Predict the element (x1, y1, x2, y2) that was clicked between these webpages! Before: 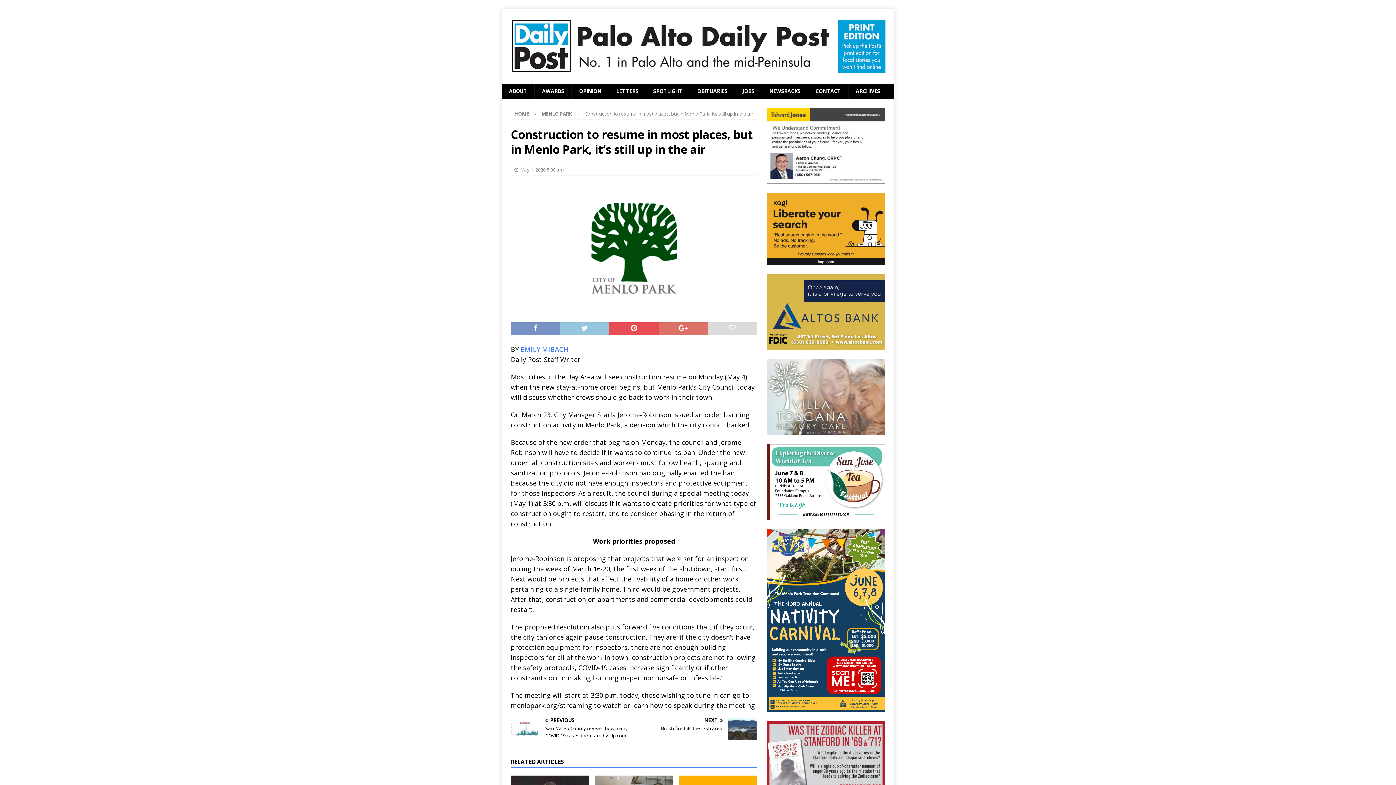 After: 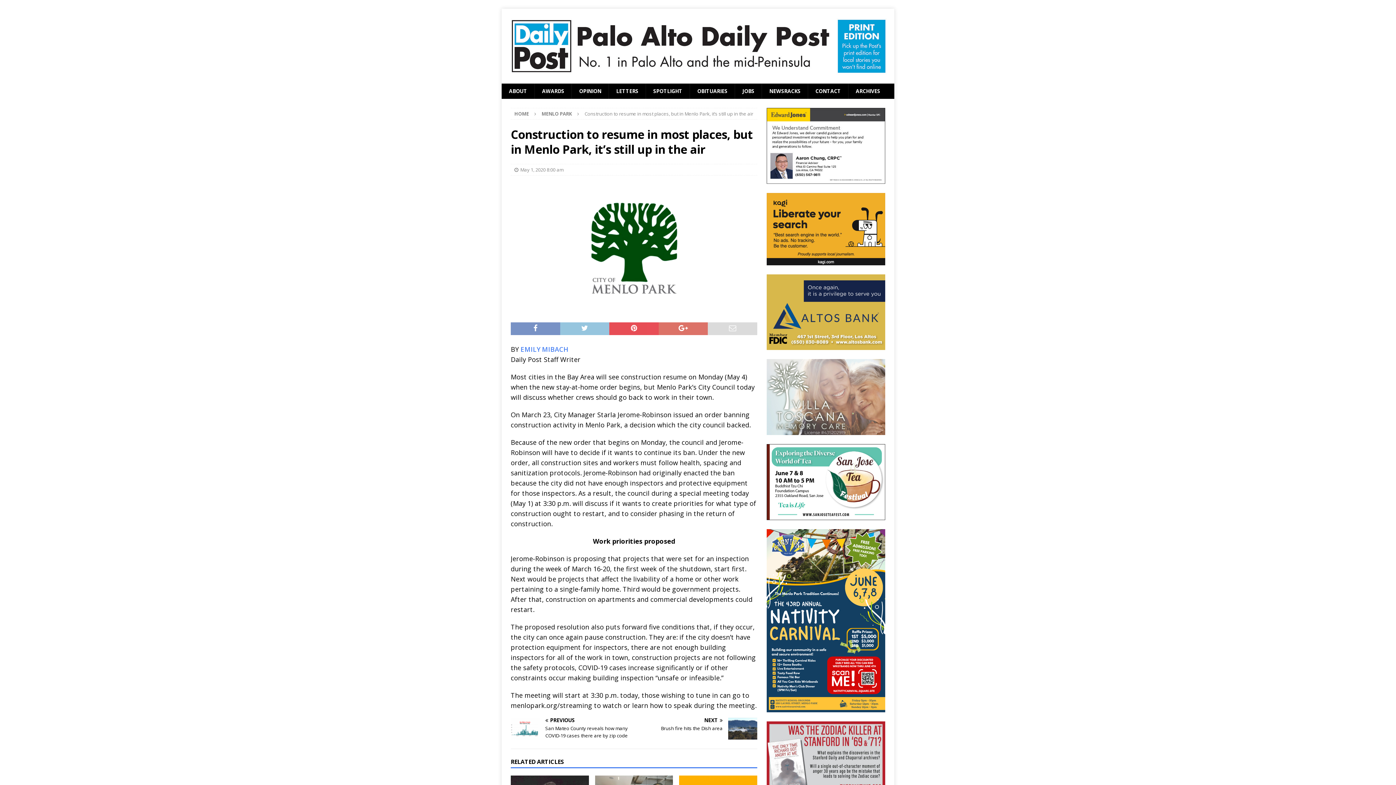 Action: bbox: (766, 108, 885, 184)